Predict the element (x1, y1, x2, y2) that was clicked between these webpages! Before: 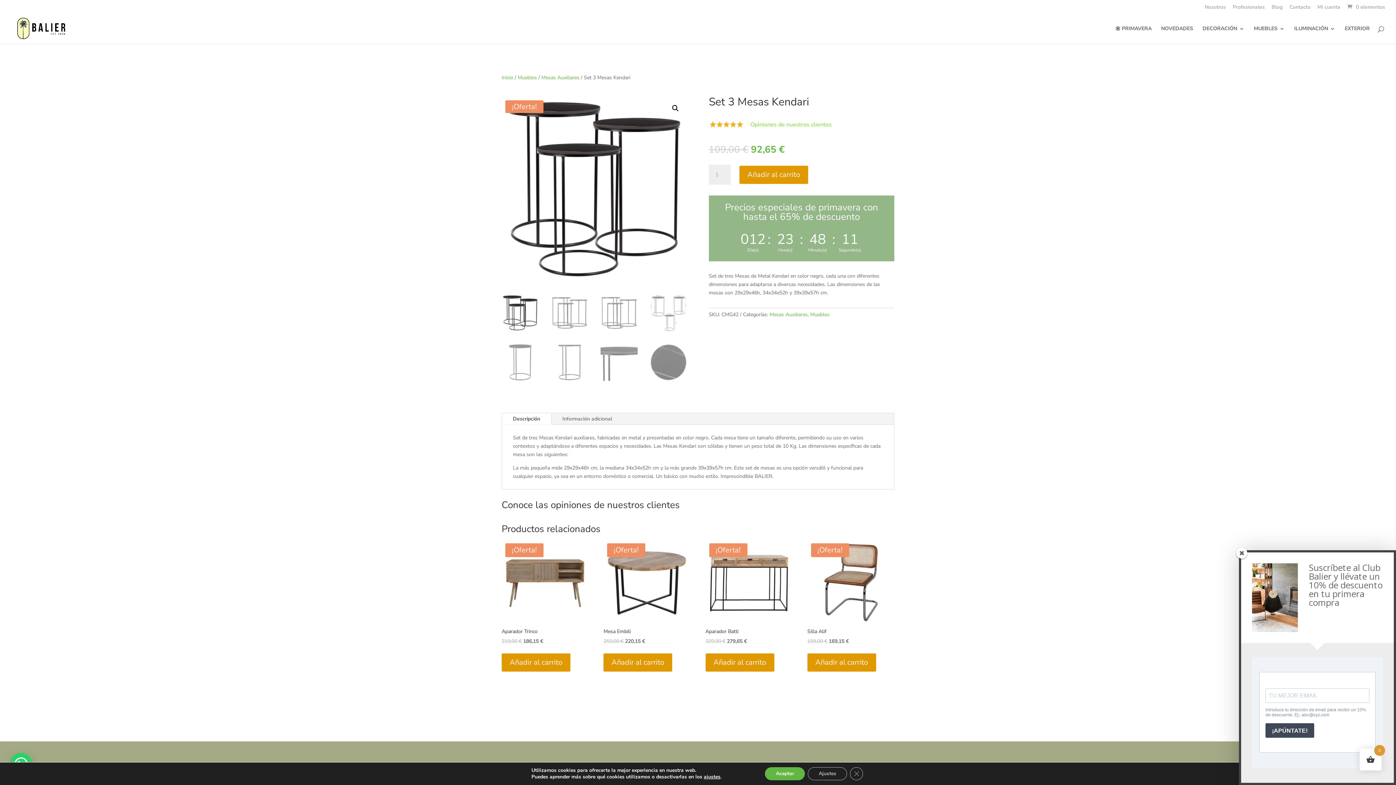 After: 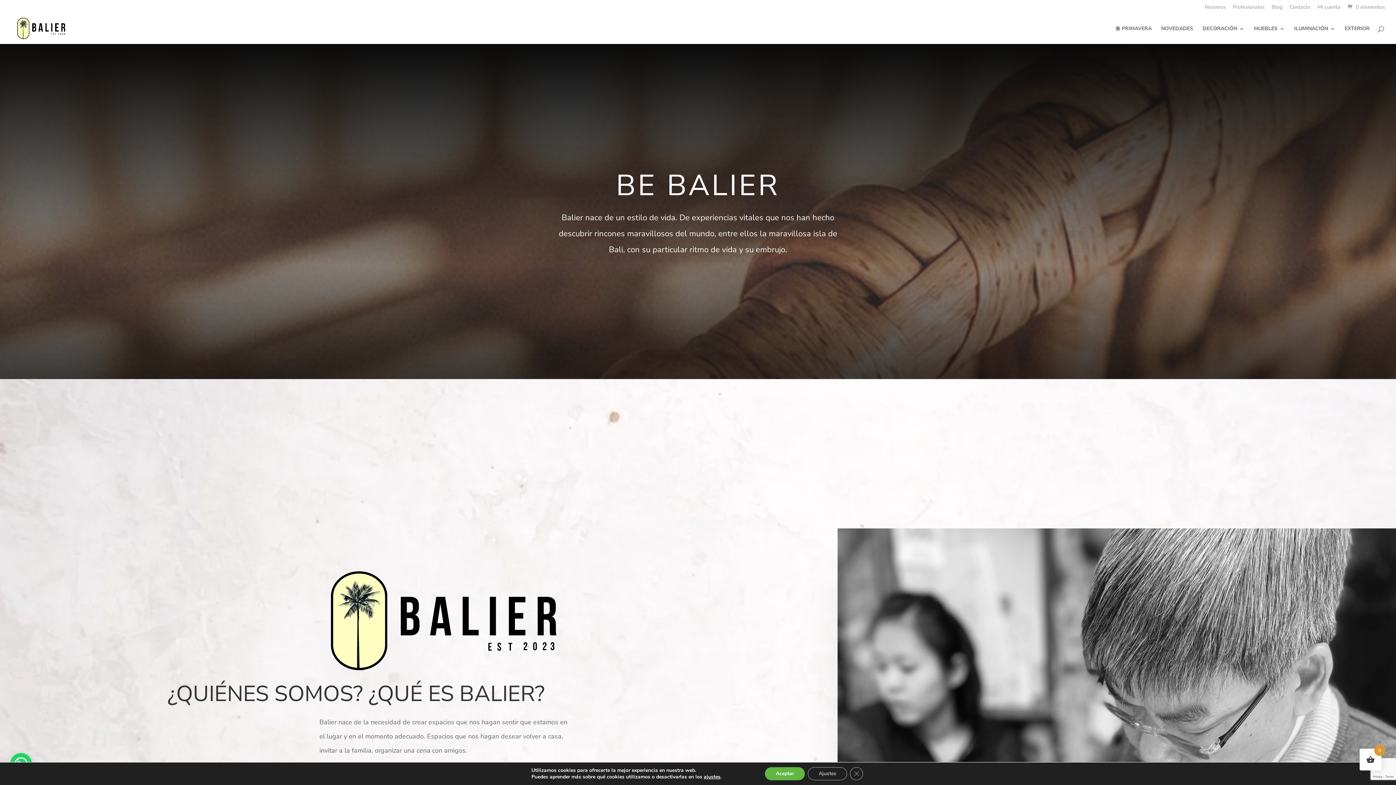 Action: label: Nosotros bbox: (1205, 4, 1226, 13)